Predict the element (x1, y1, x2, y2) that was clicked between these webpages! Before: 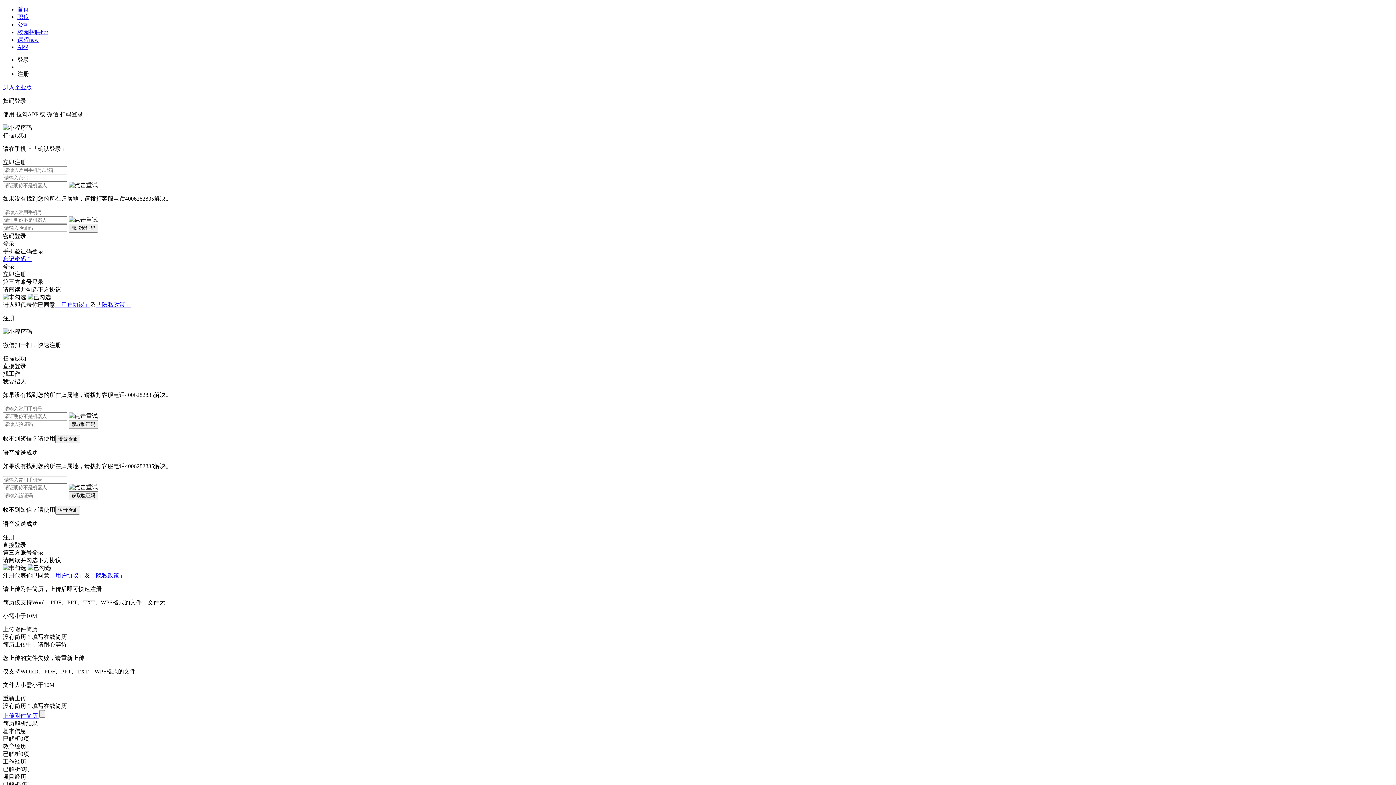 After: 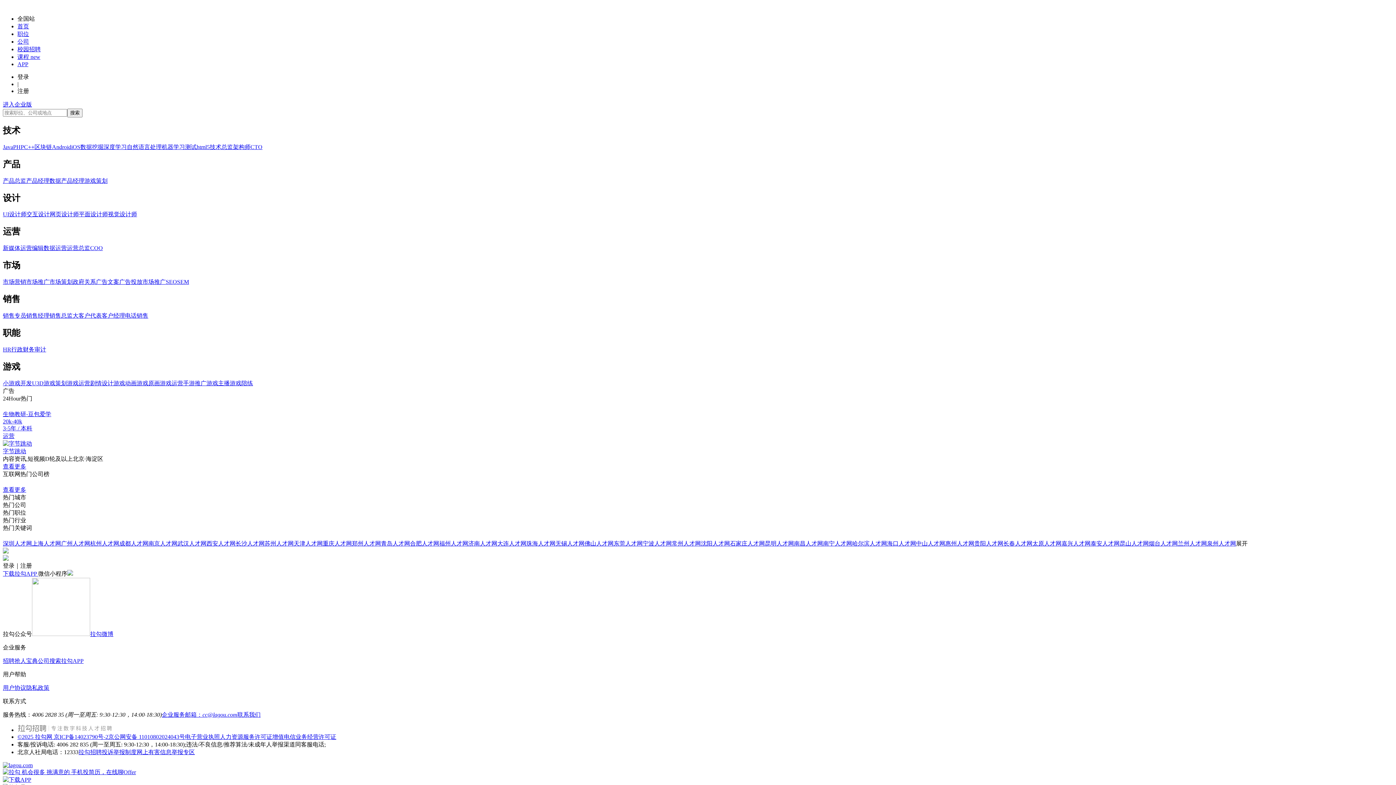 Action: bbox: (17, 6, 29, 12) label: 首页